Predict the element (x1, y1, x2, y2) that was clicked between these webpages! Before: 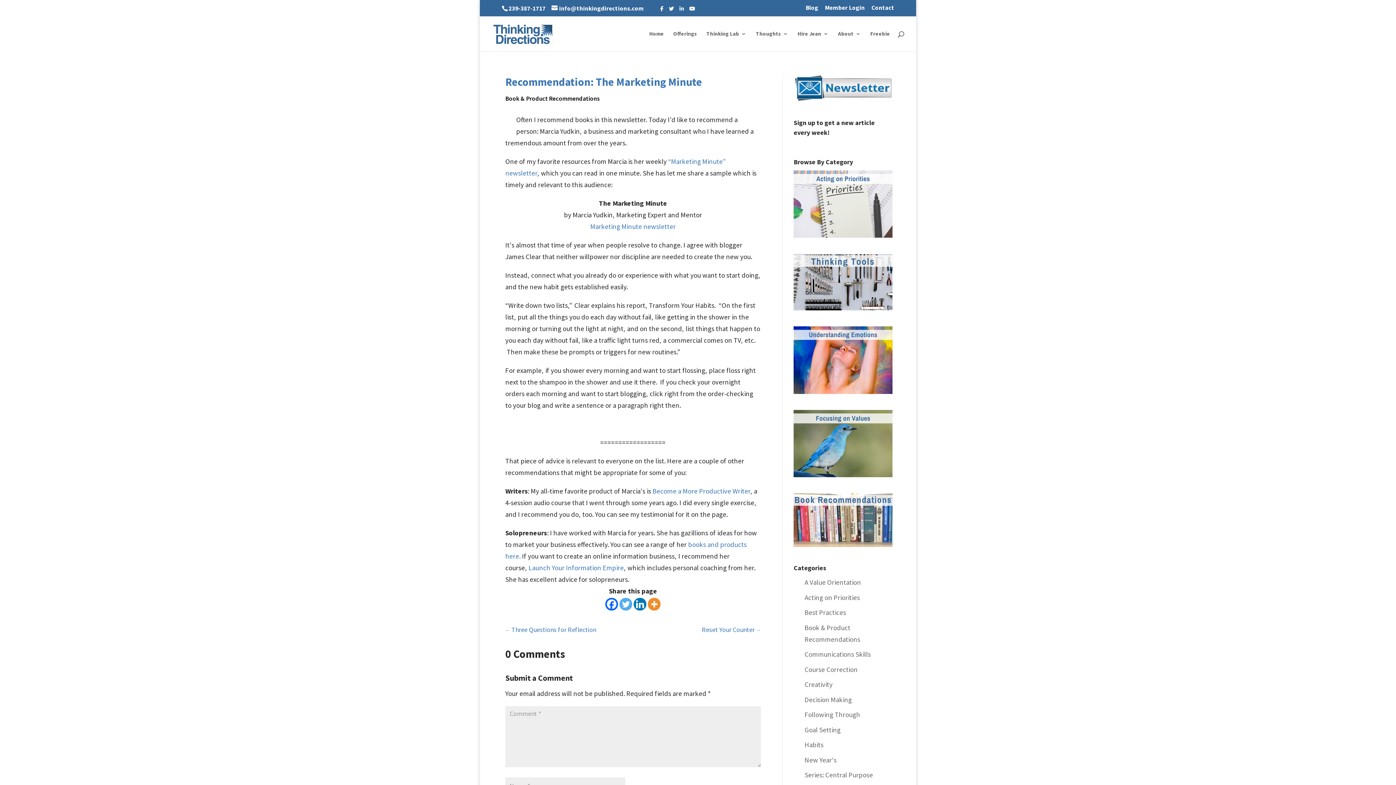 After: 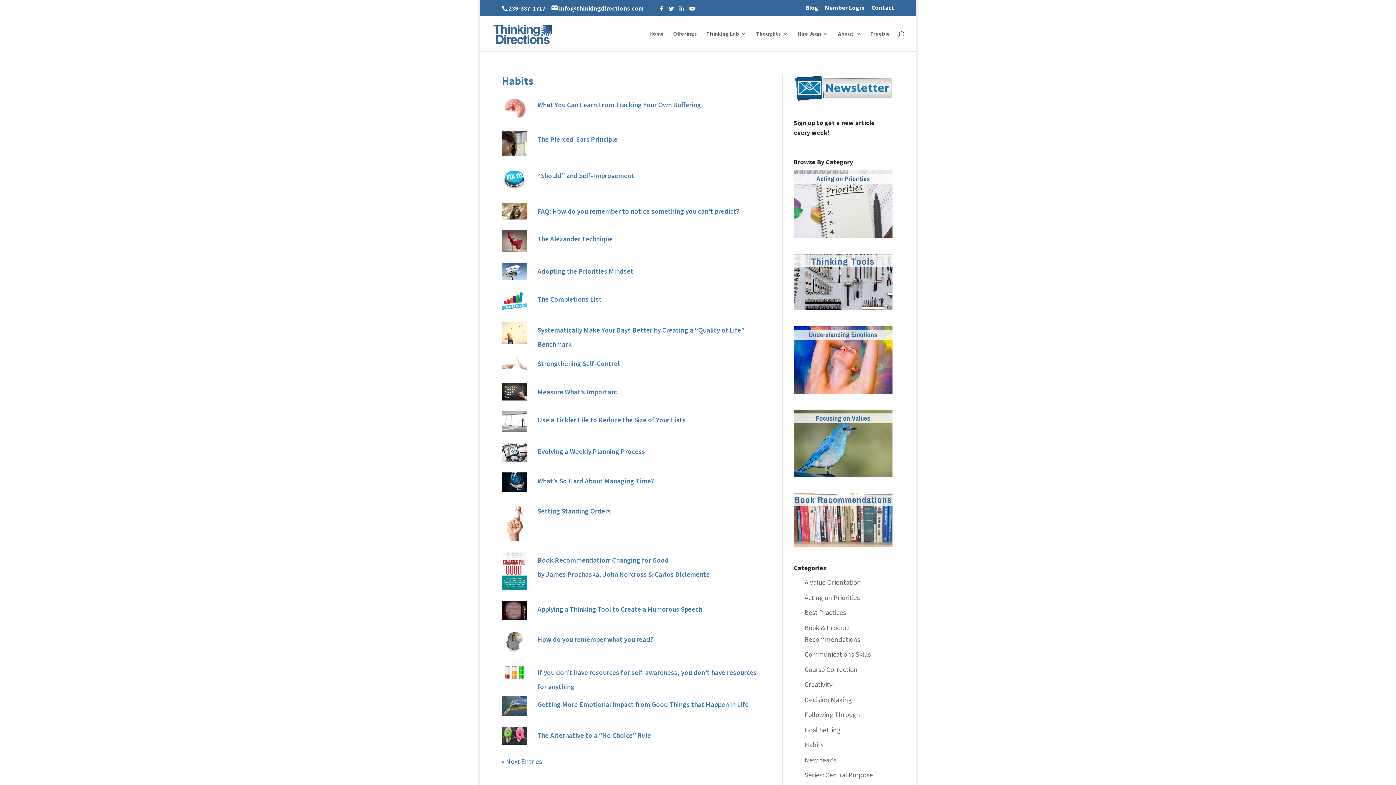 Action: label: Habits bbox: (804, 740, 823, 749)